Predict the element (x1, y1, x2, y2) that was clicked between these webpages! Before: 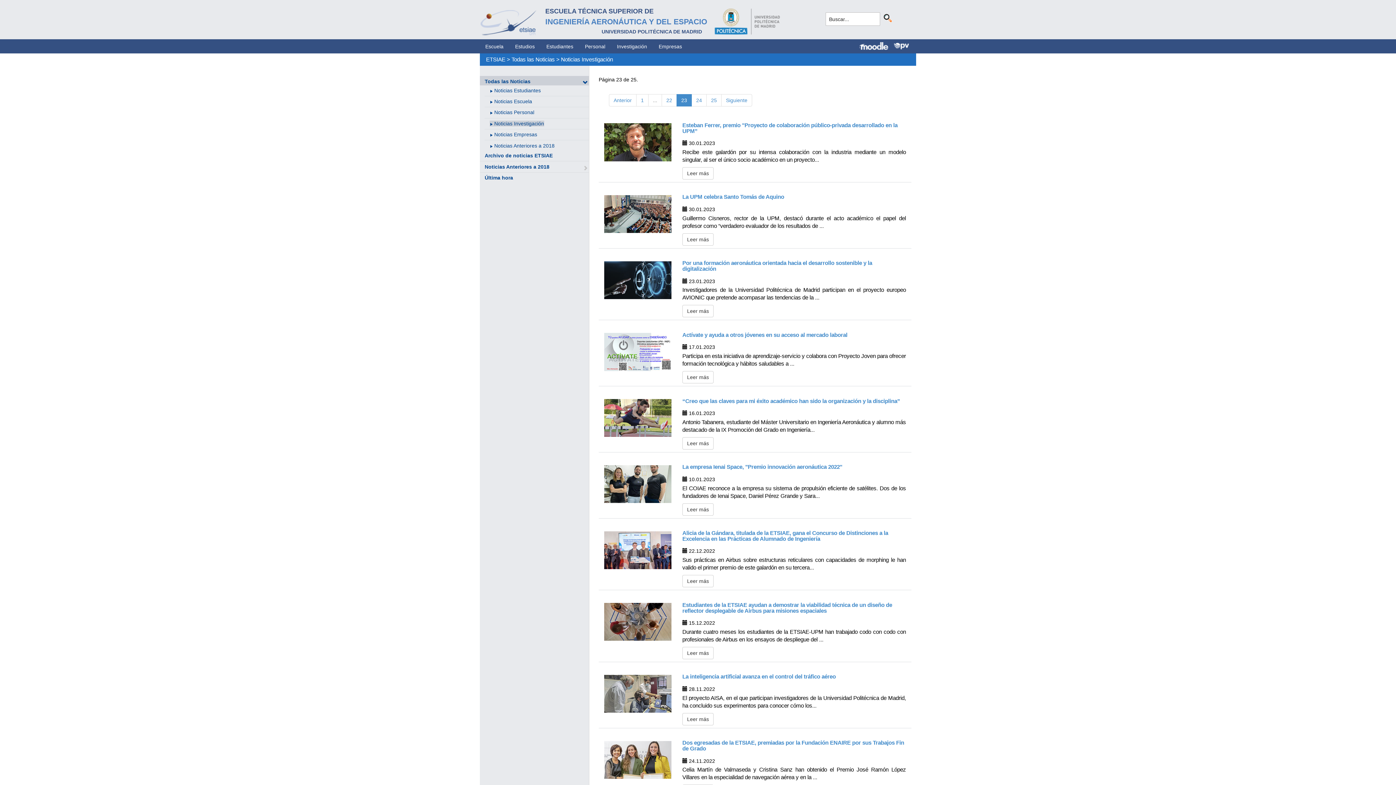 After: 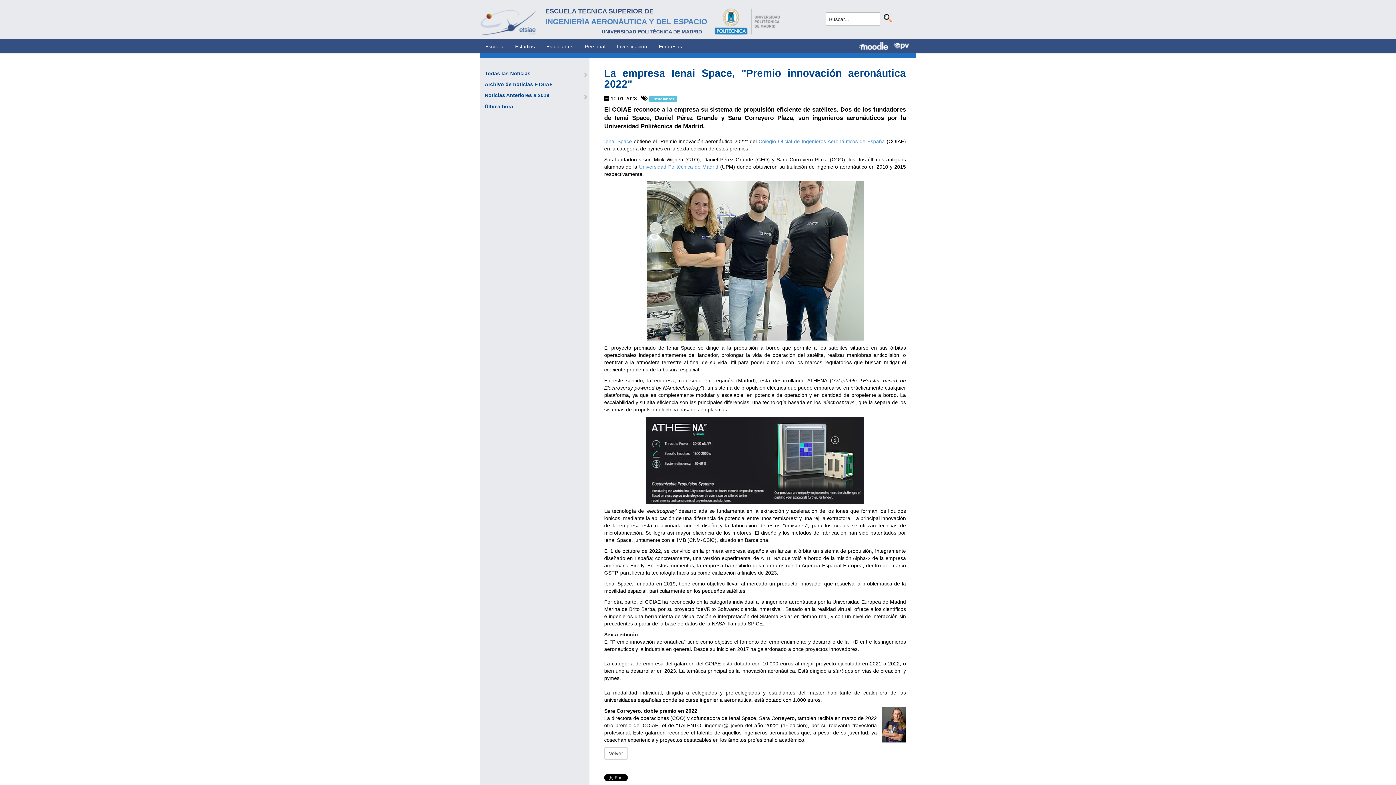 Action: bbox: (682, 503, 713, 515) label: Leer más